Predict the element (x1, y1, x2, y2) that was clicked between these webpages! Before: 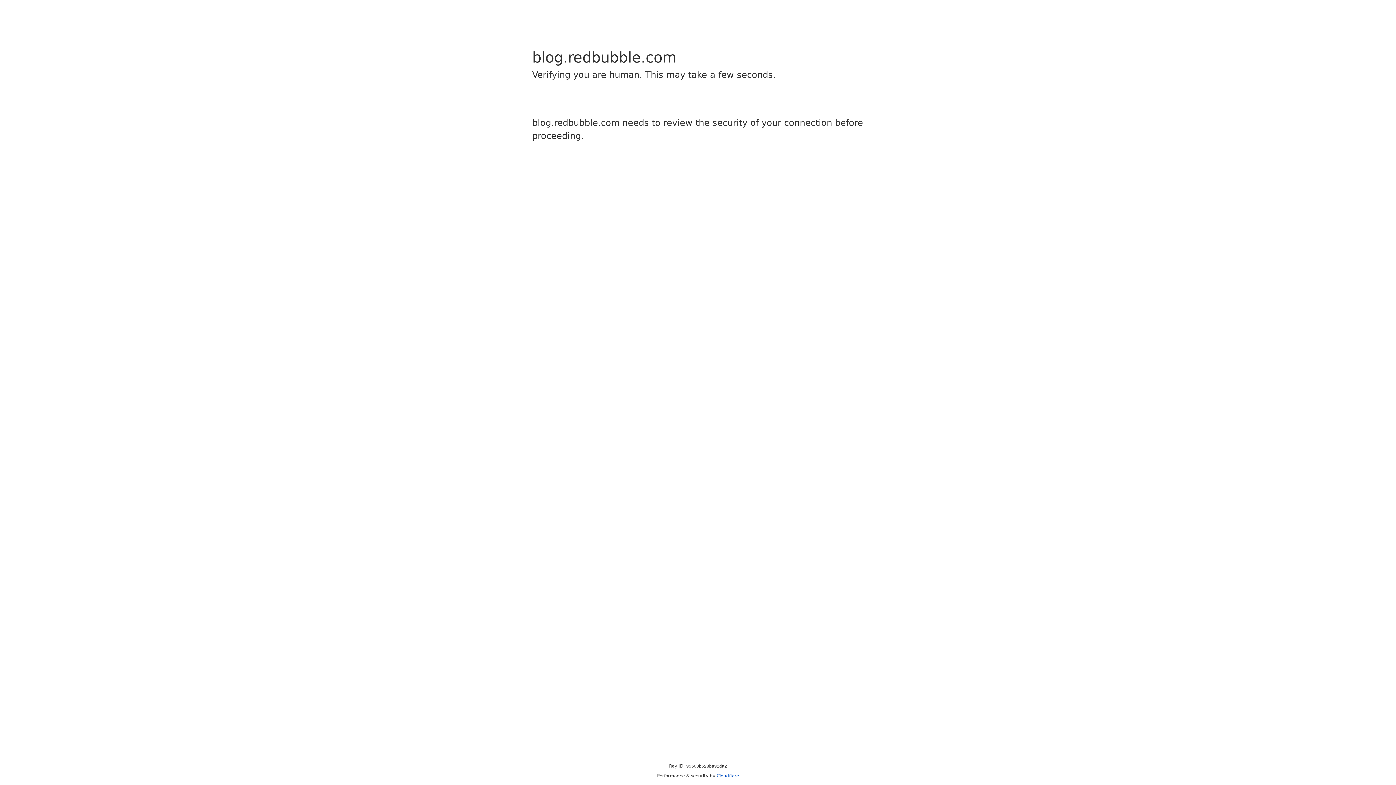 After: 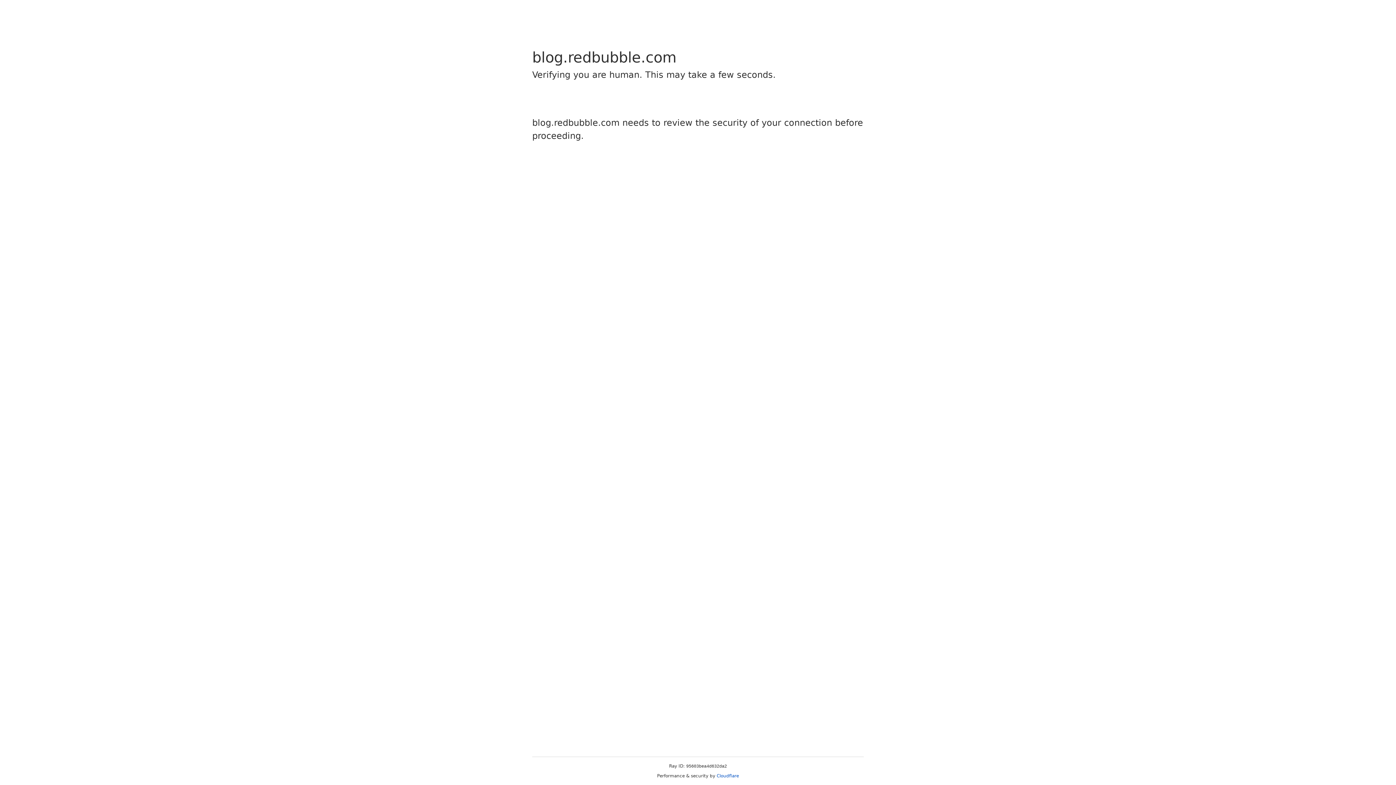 Action: label: Cloudflare bbox: (716, 773, 739, 778)